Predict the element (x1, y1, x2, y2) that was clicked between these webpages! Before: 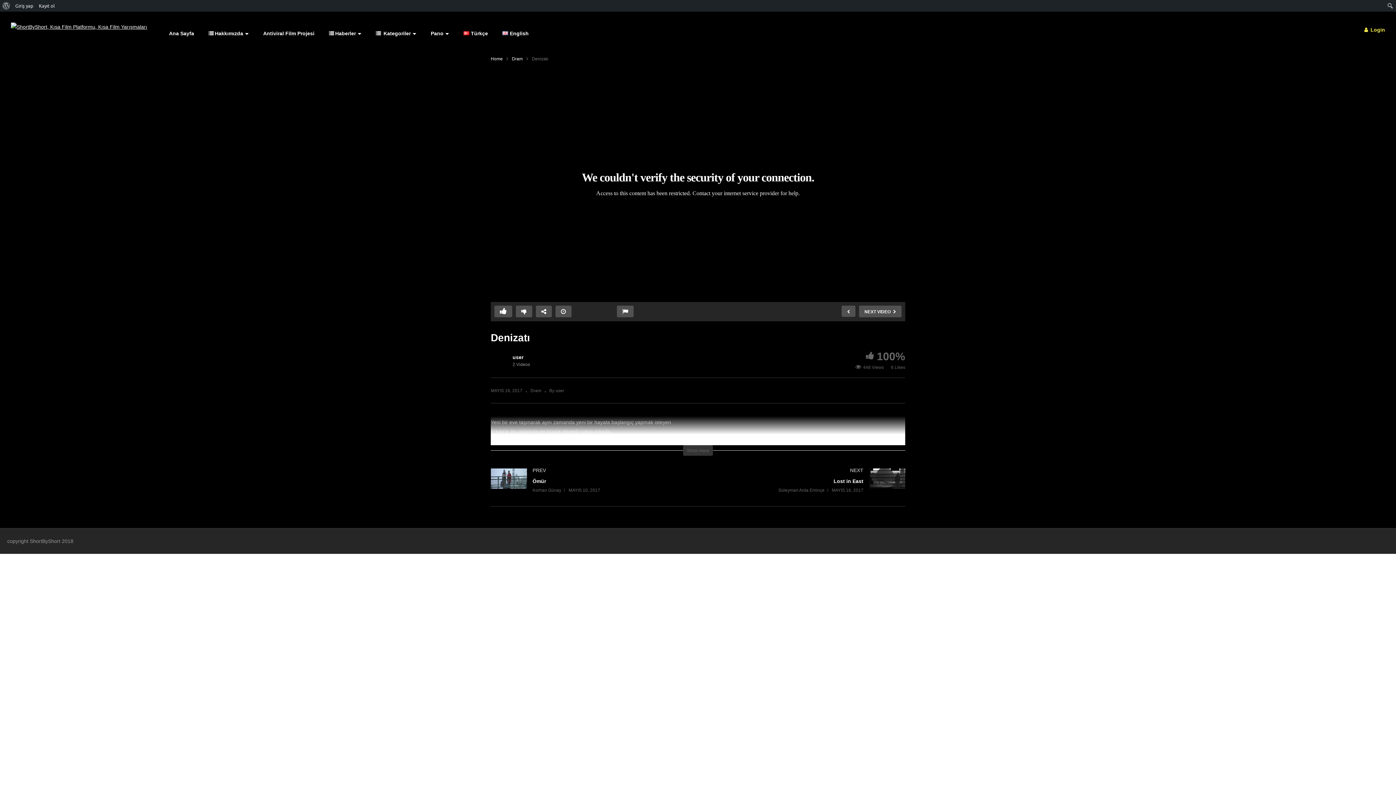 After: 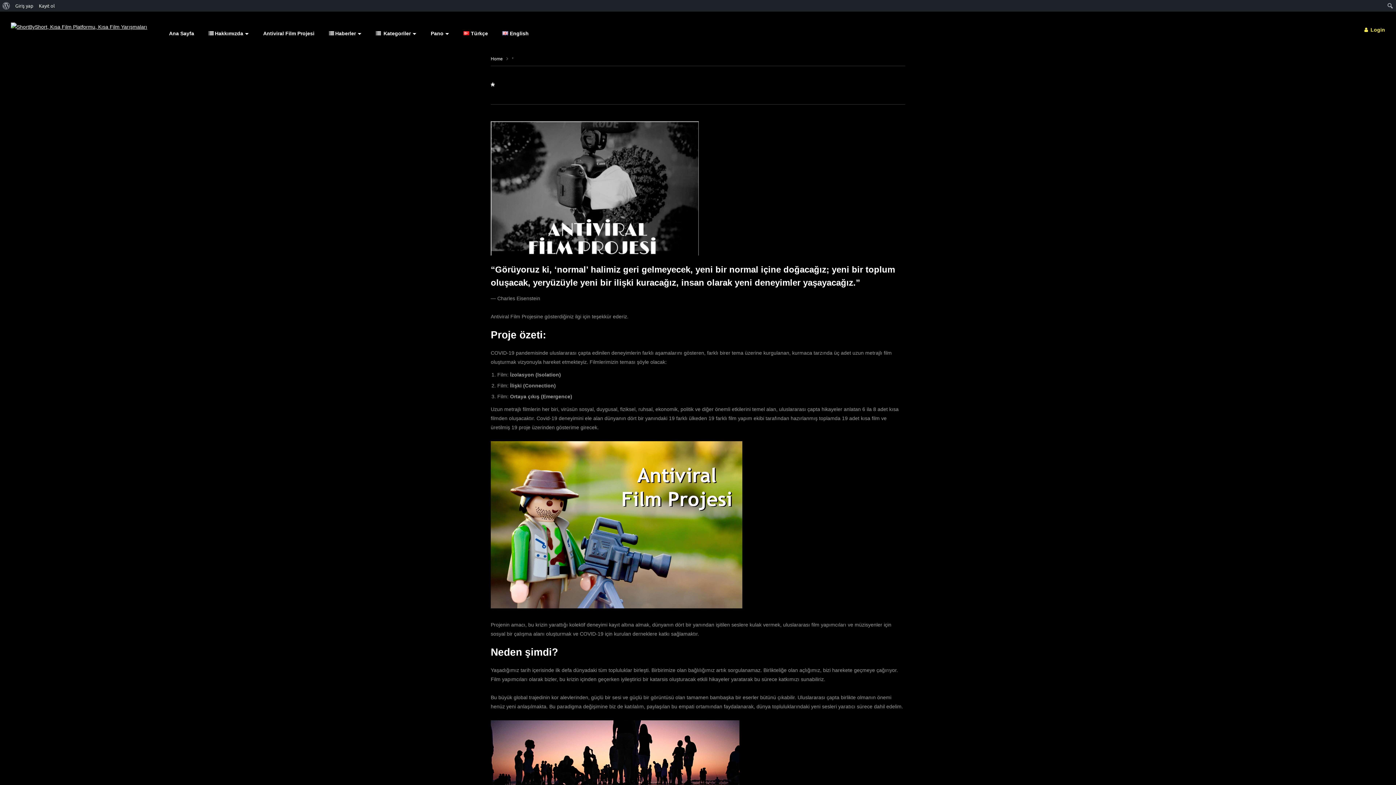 Action: bbox: (256, 15, 321, 51) label: Antiviral Film Projesi